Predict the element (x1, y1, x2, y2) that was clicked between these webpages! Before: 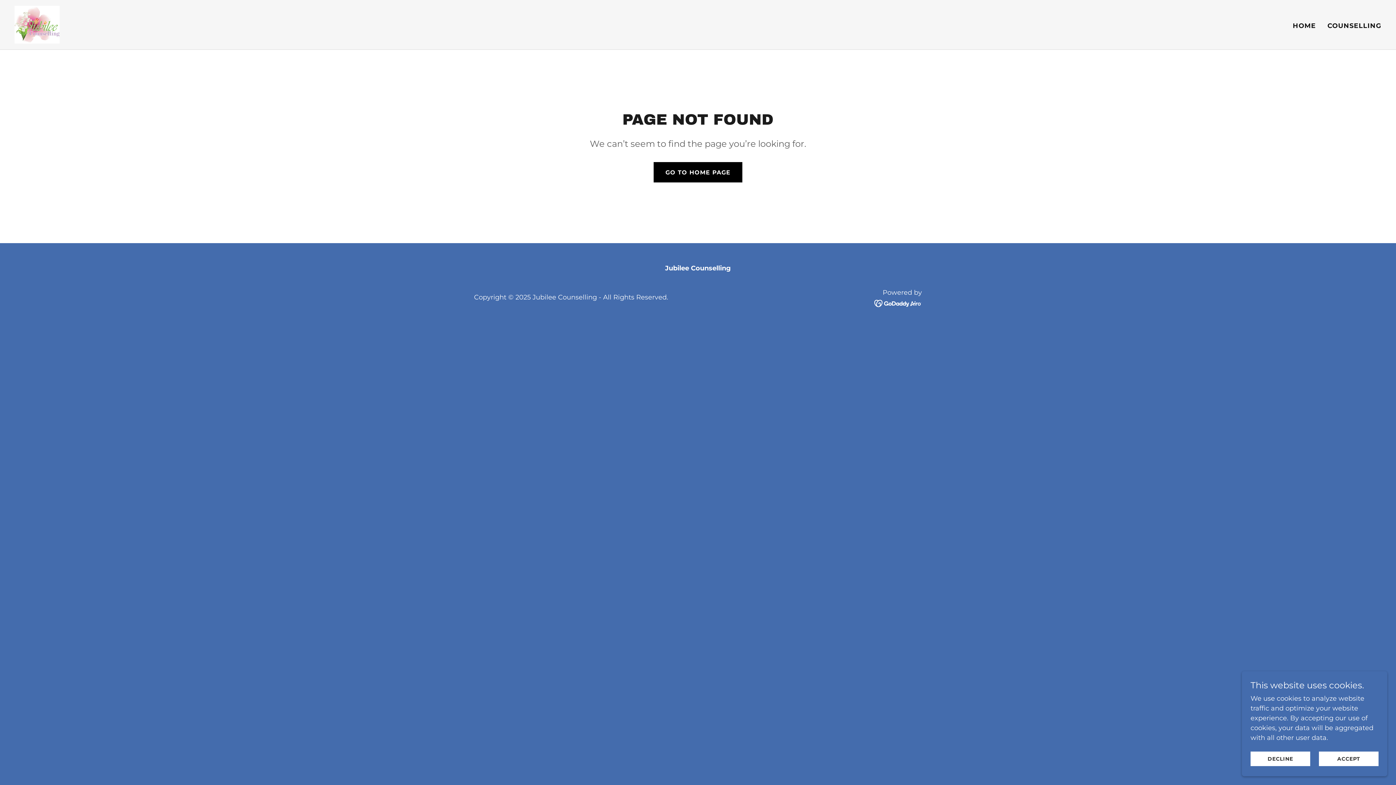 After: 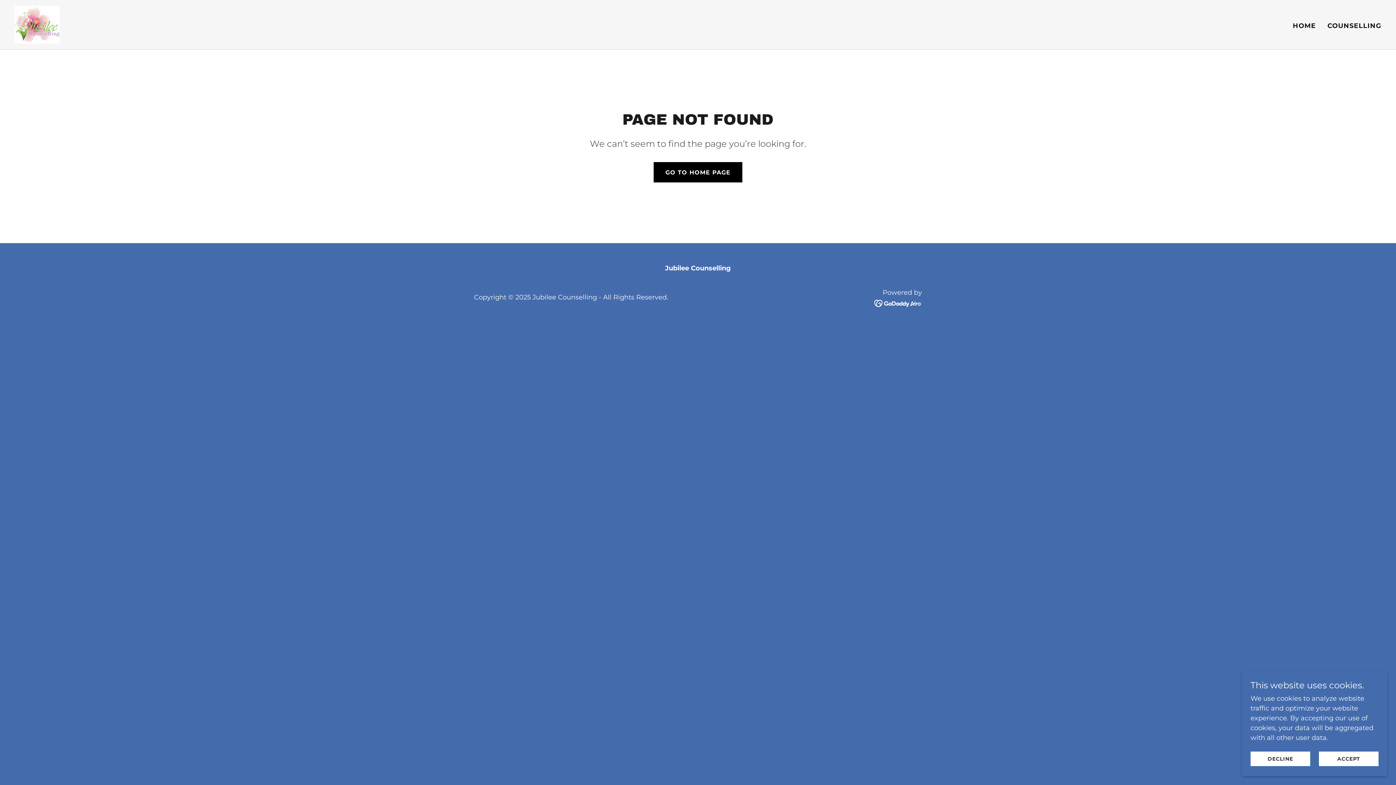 Action: bbox: (874, 299, 922, 307)